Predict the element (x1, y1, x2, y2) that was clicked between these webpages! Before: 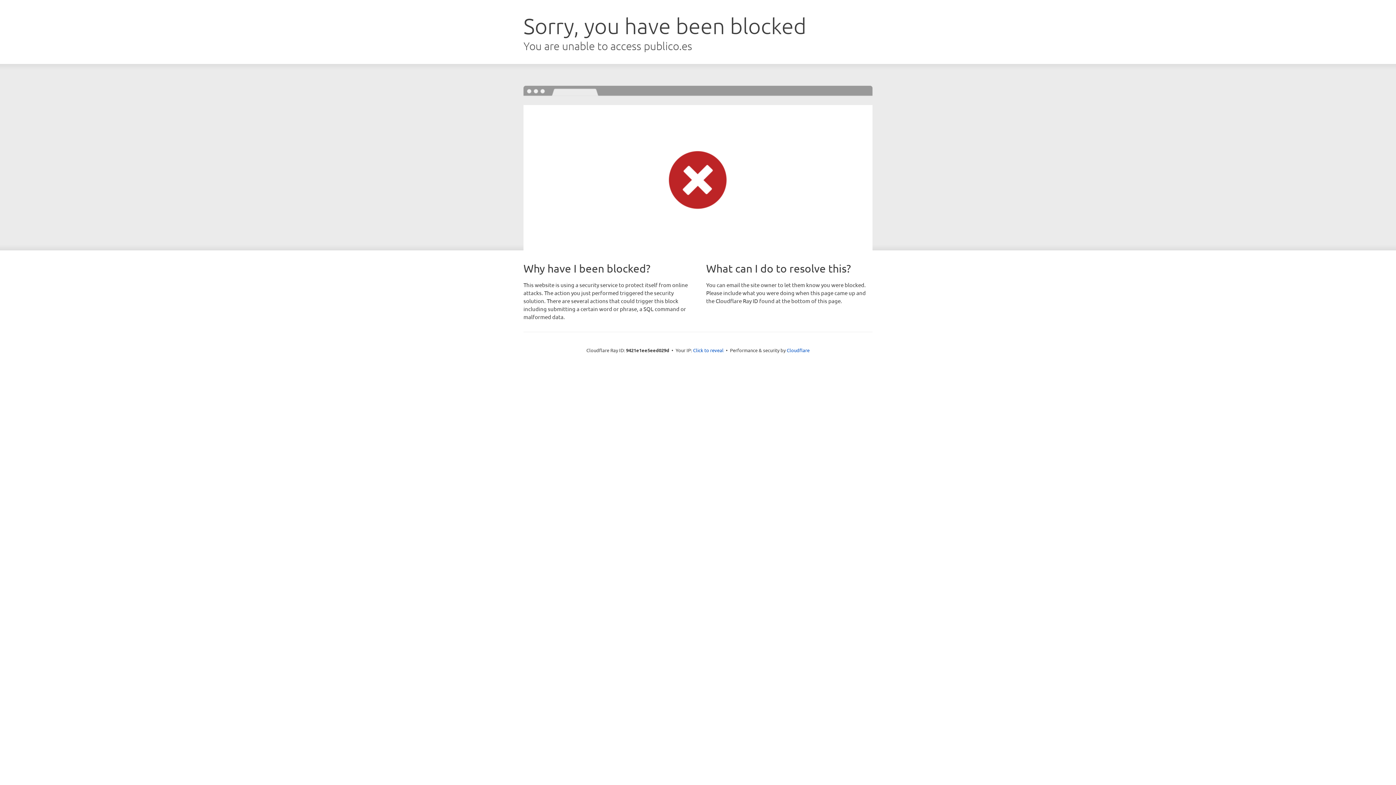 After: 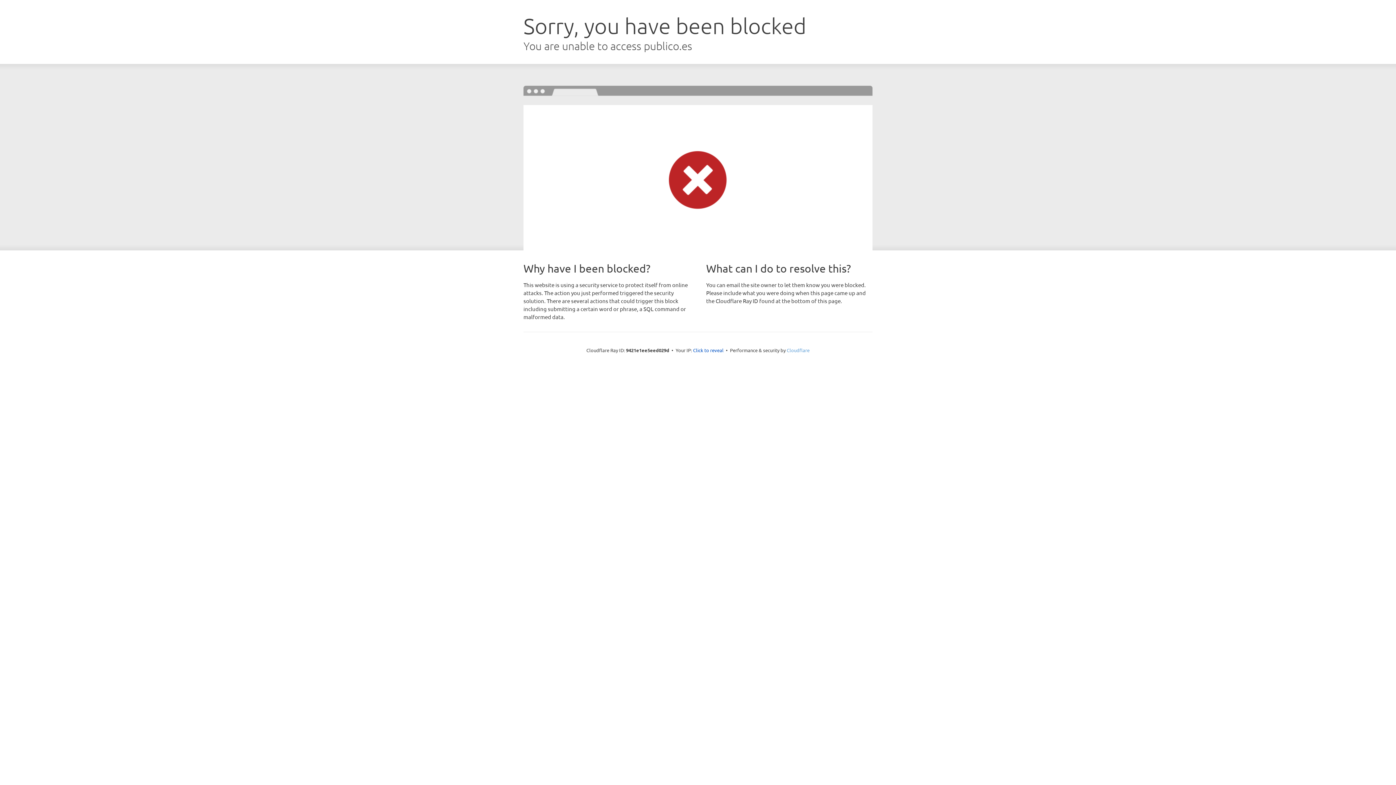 Action: label: Cloudflare bbox: (786, 347, 809, 353)